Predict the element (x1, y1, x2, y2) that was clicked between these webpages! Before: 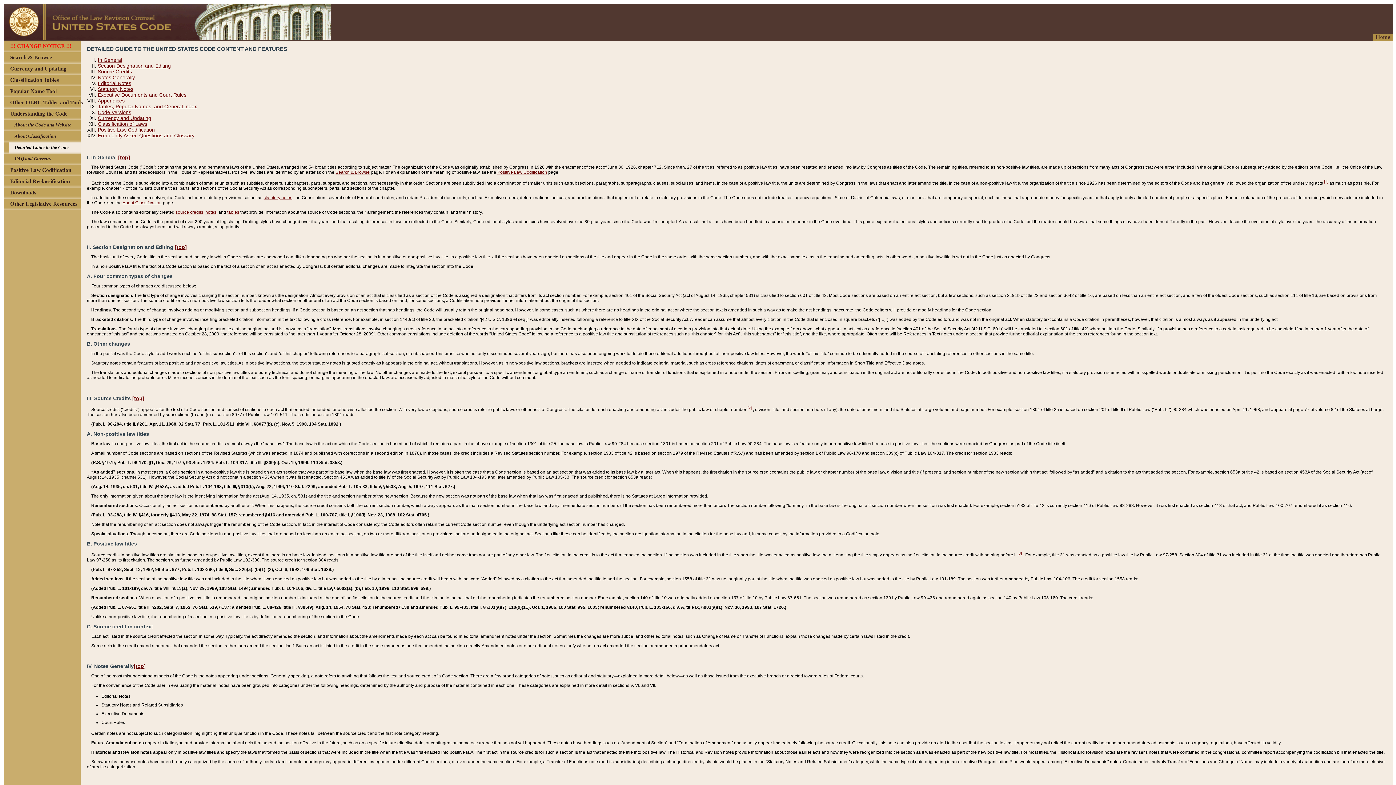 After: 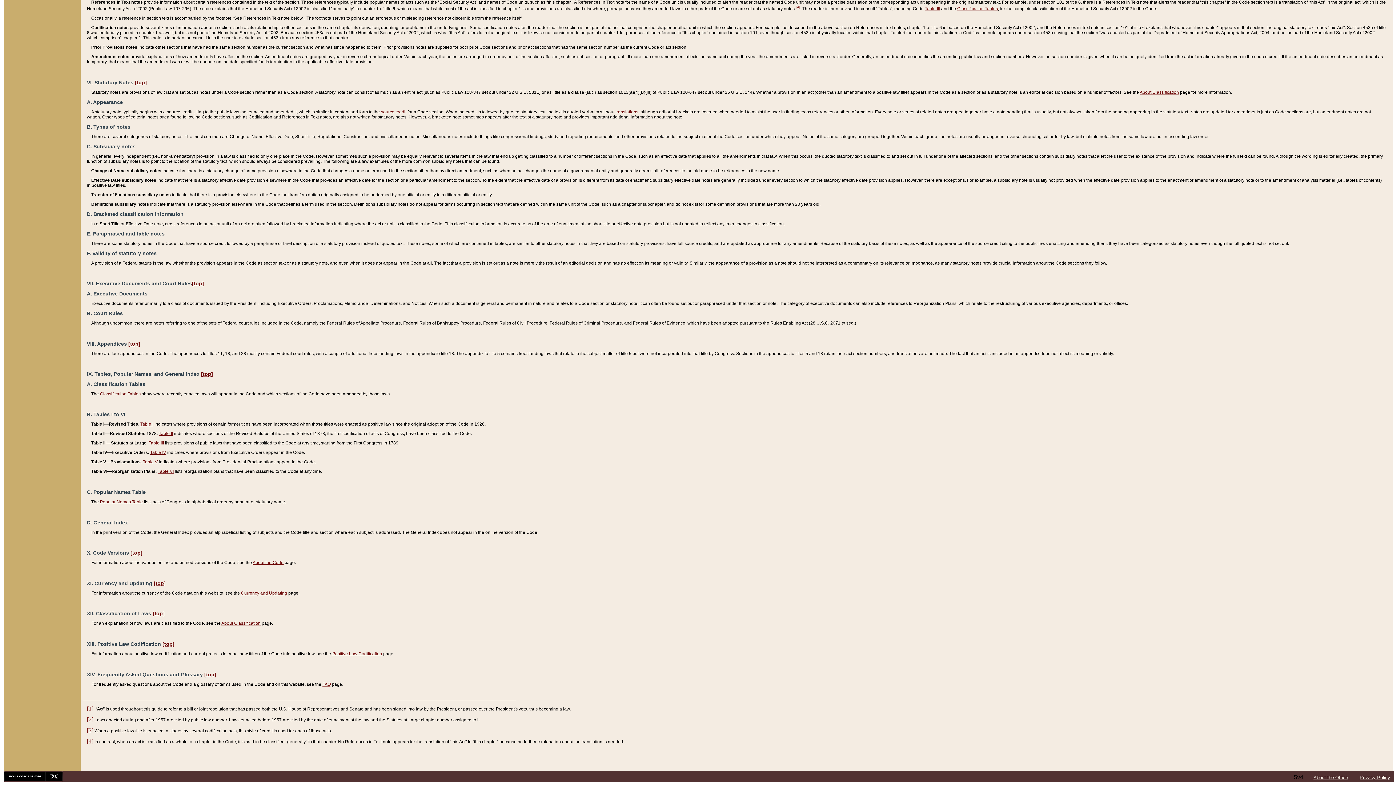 Action: bbox: (227, 209, 239, 214) label: tables